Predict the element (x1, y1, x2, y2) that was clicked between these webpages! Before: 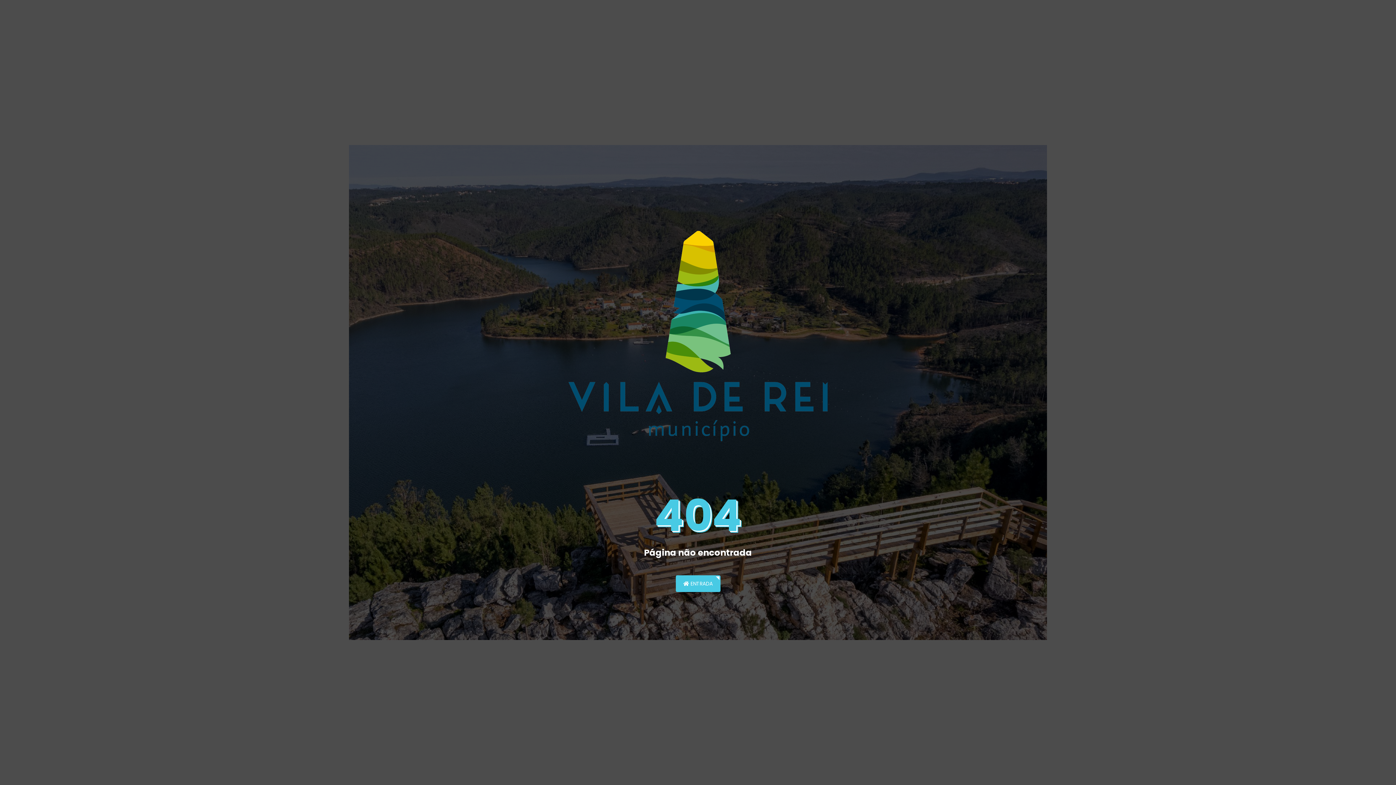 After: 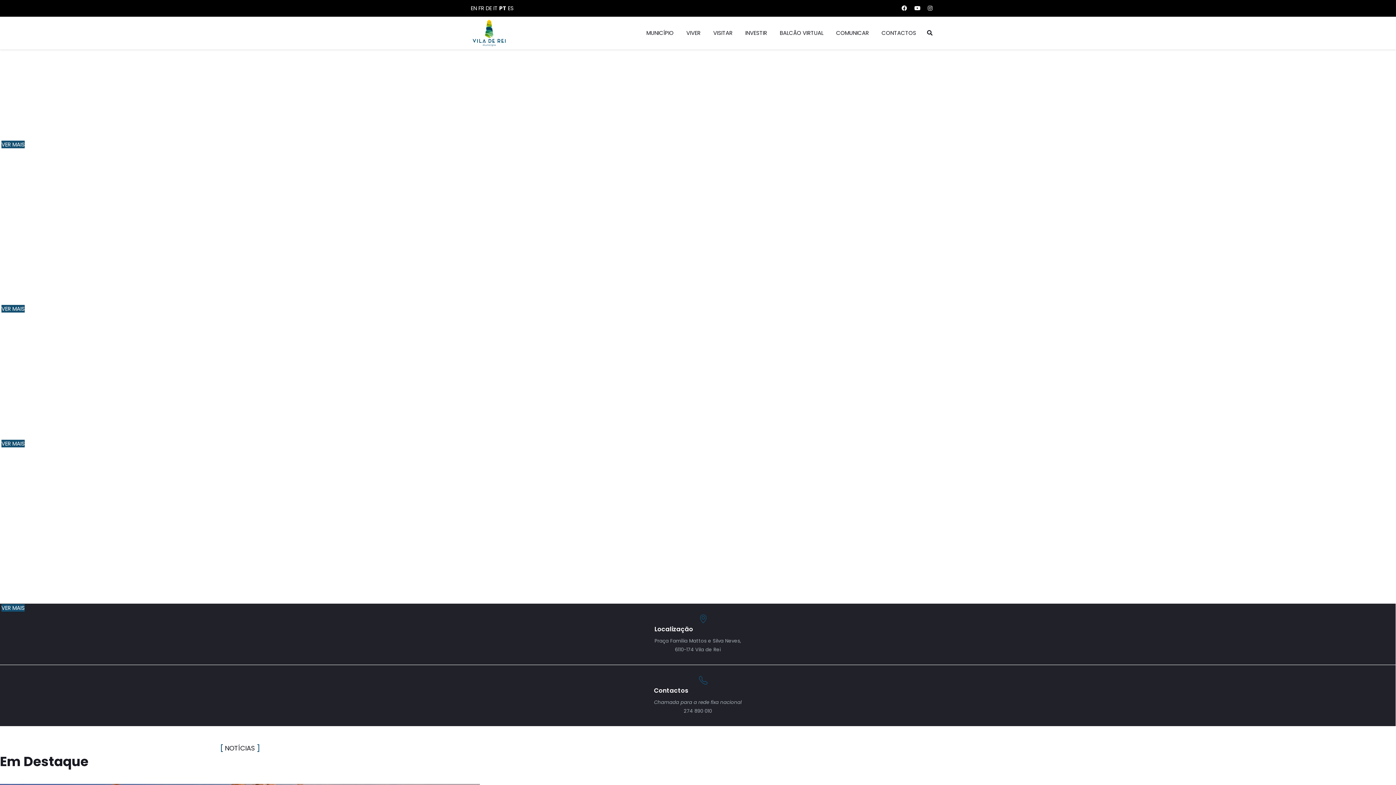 Action: bbox: (496, 337, 900, 344)